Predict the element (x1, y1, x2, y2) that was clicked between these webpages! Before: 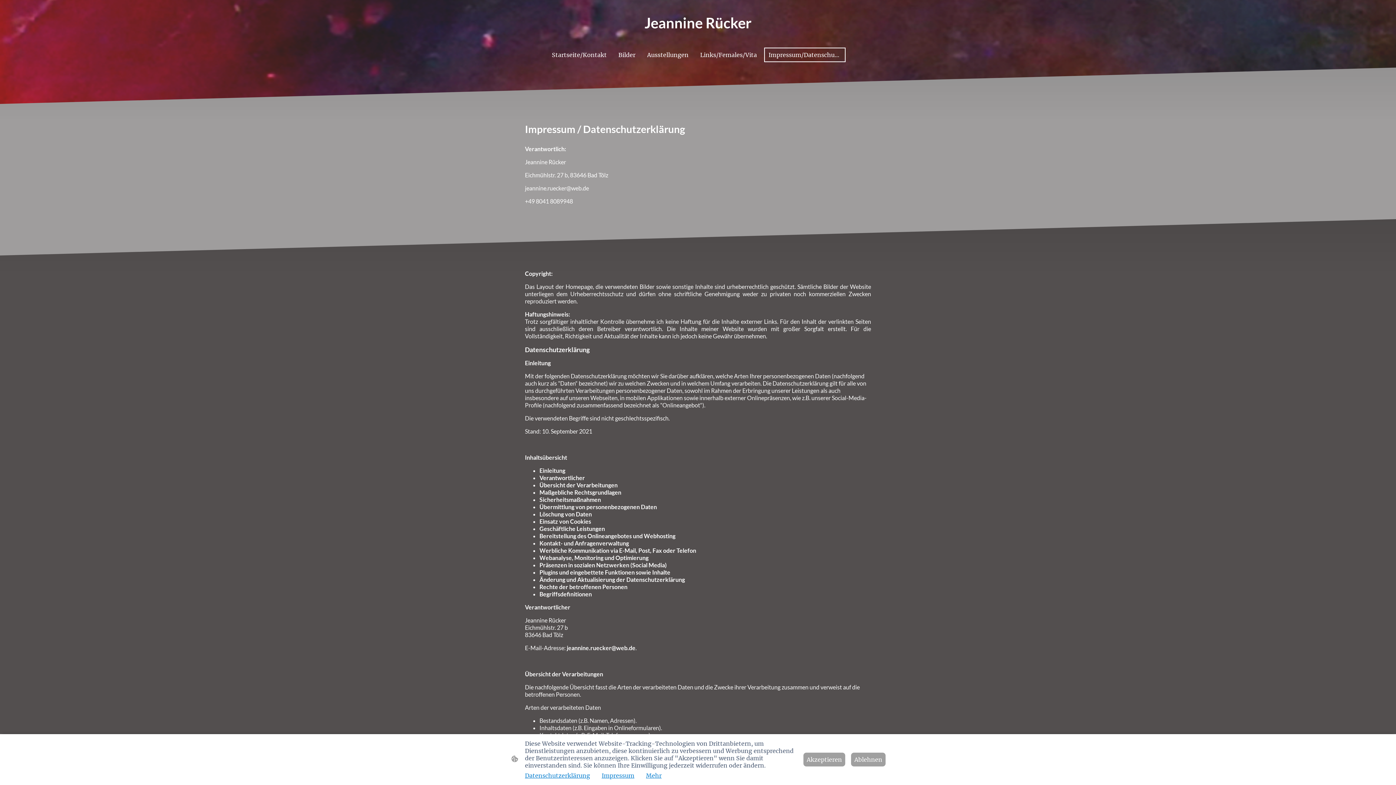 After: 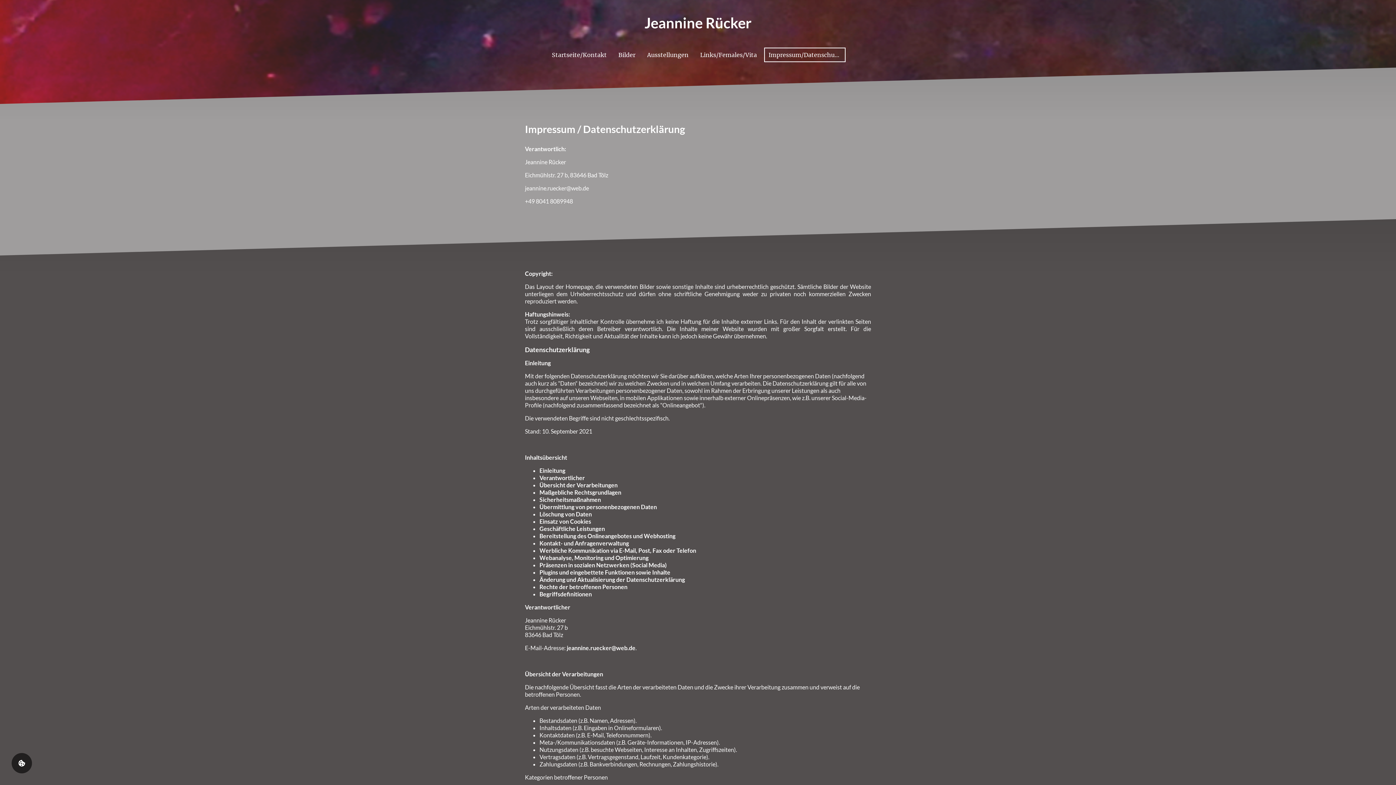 Action: label: Ablehnen bbox: (851, 753, 885, 766)